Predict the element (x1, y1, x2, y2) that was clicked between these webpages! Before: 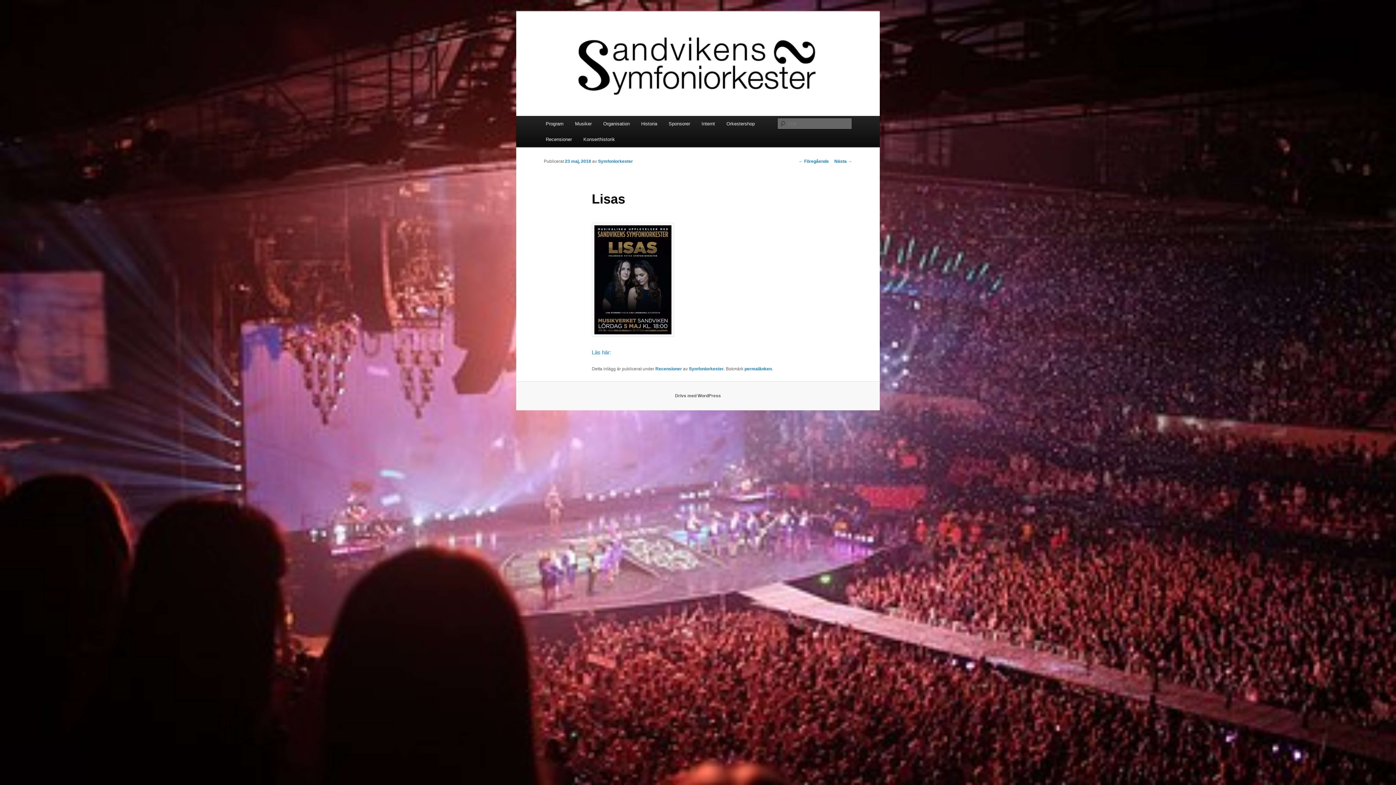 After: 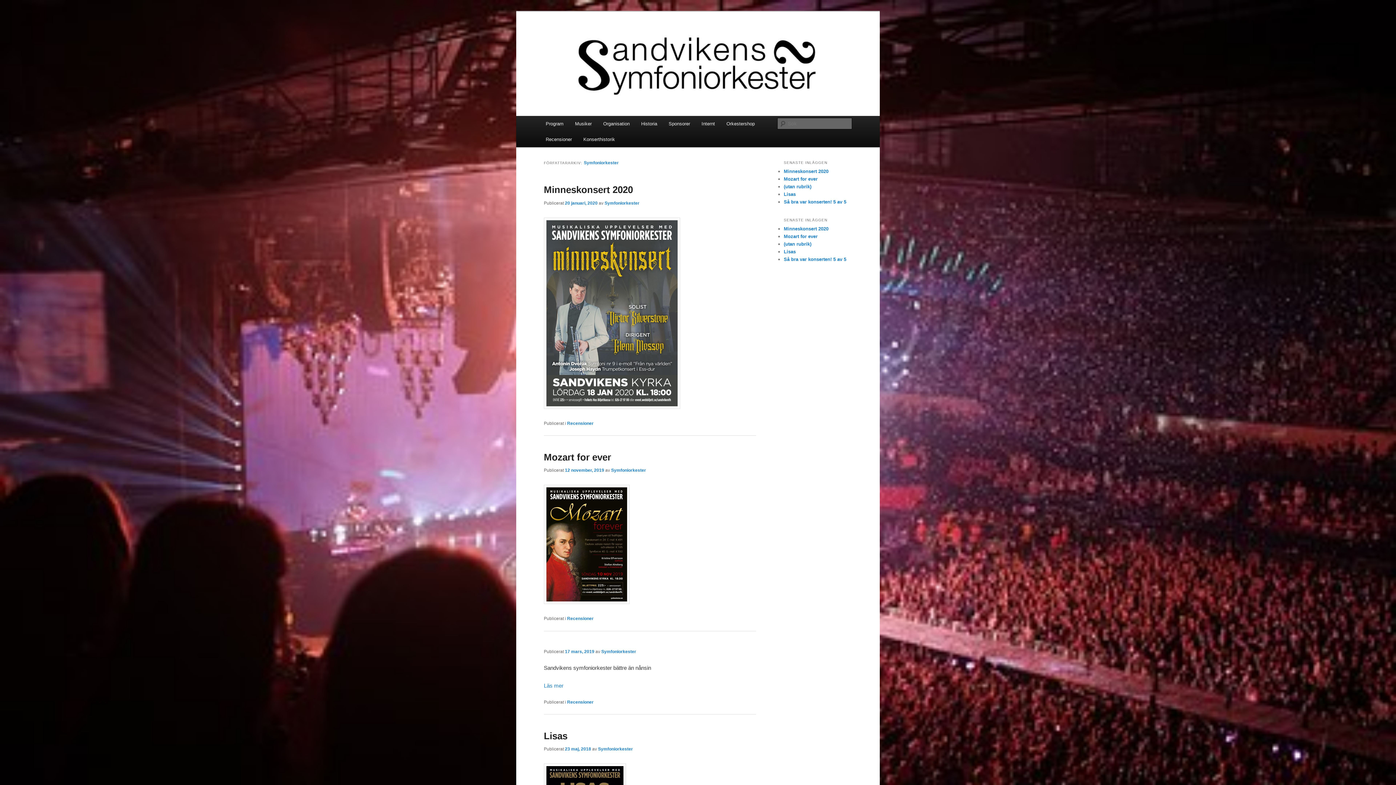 Action: bbox: (689, 366, 723, 371) label: Symfoniorkester